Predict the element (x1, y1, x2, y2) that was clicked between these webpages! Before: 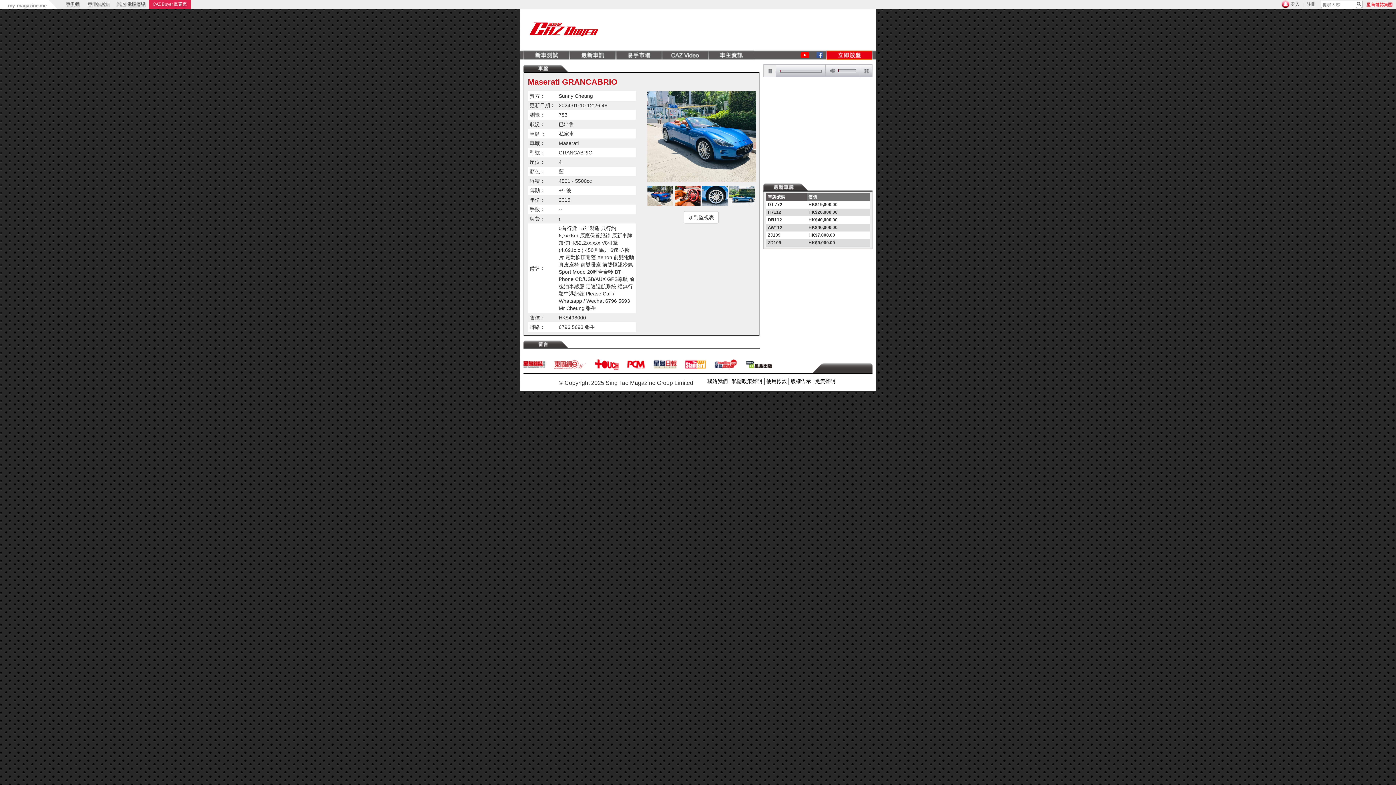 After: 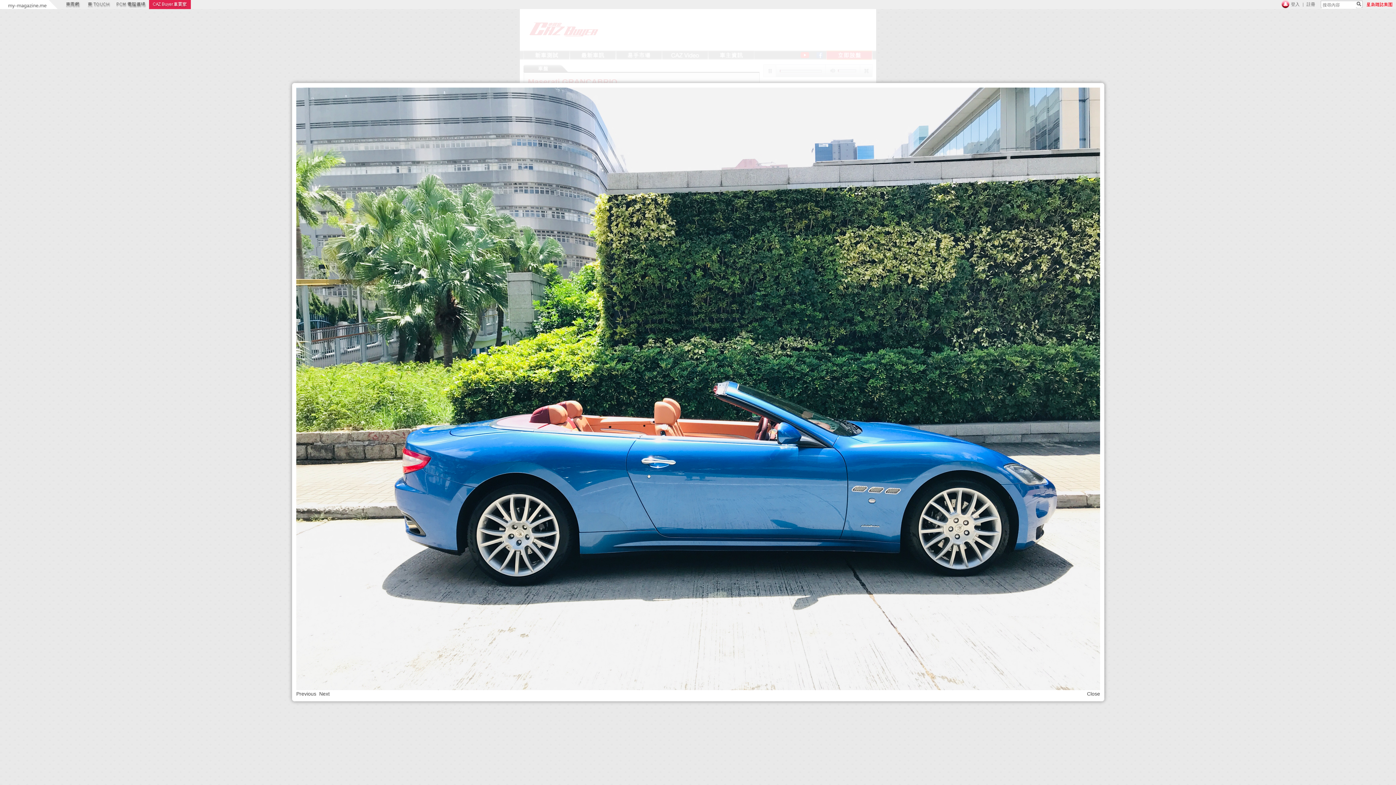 Action: bbox: (729, 185, 755, 205)